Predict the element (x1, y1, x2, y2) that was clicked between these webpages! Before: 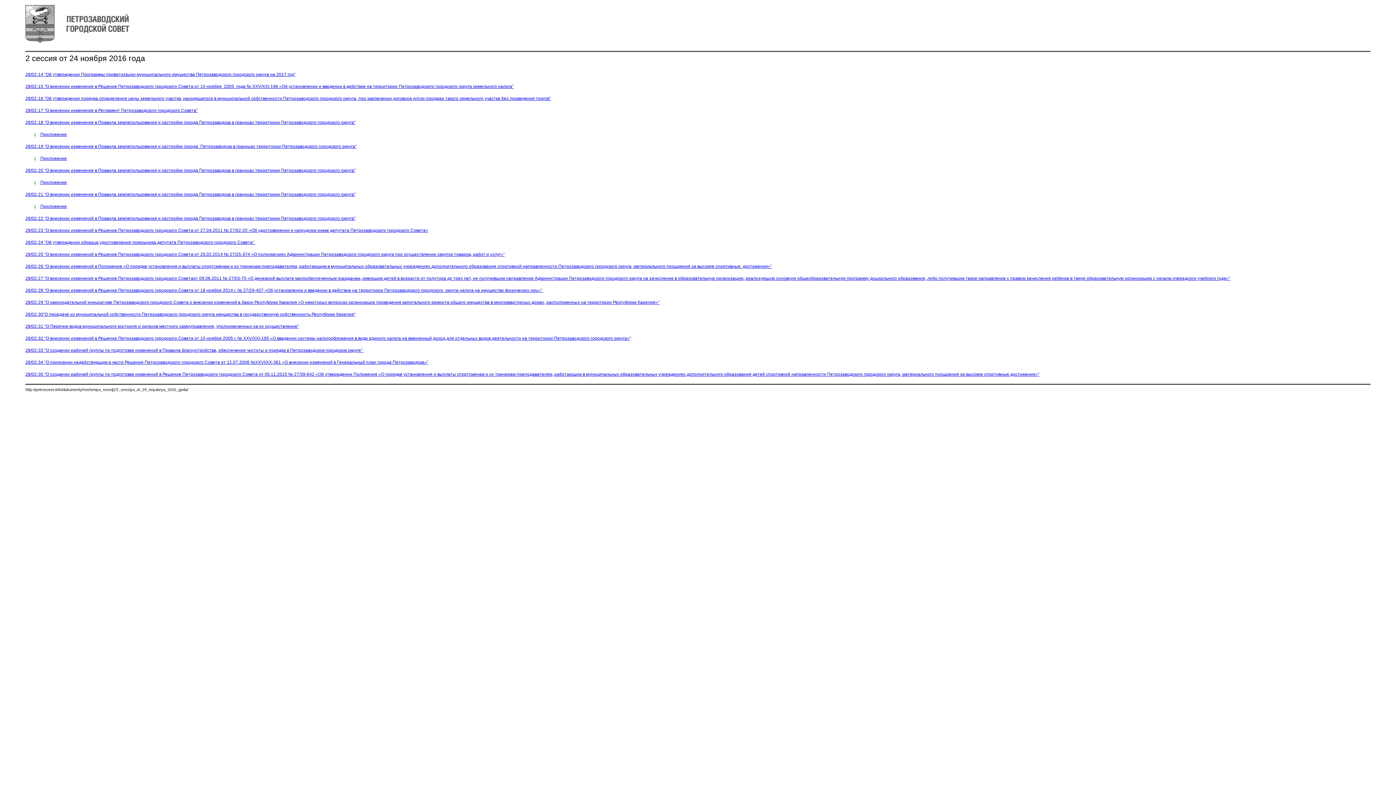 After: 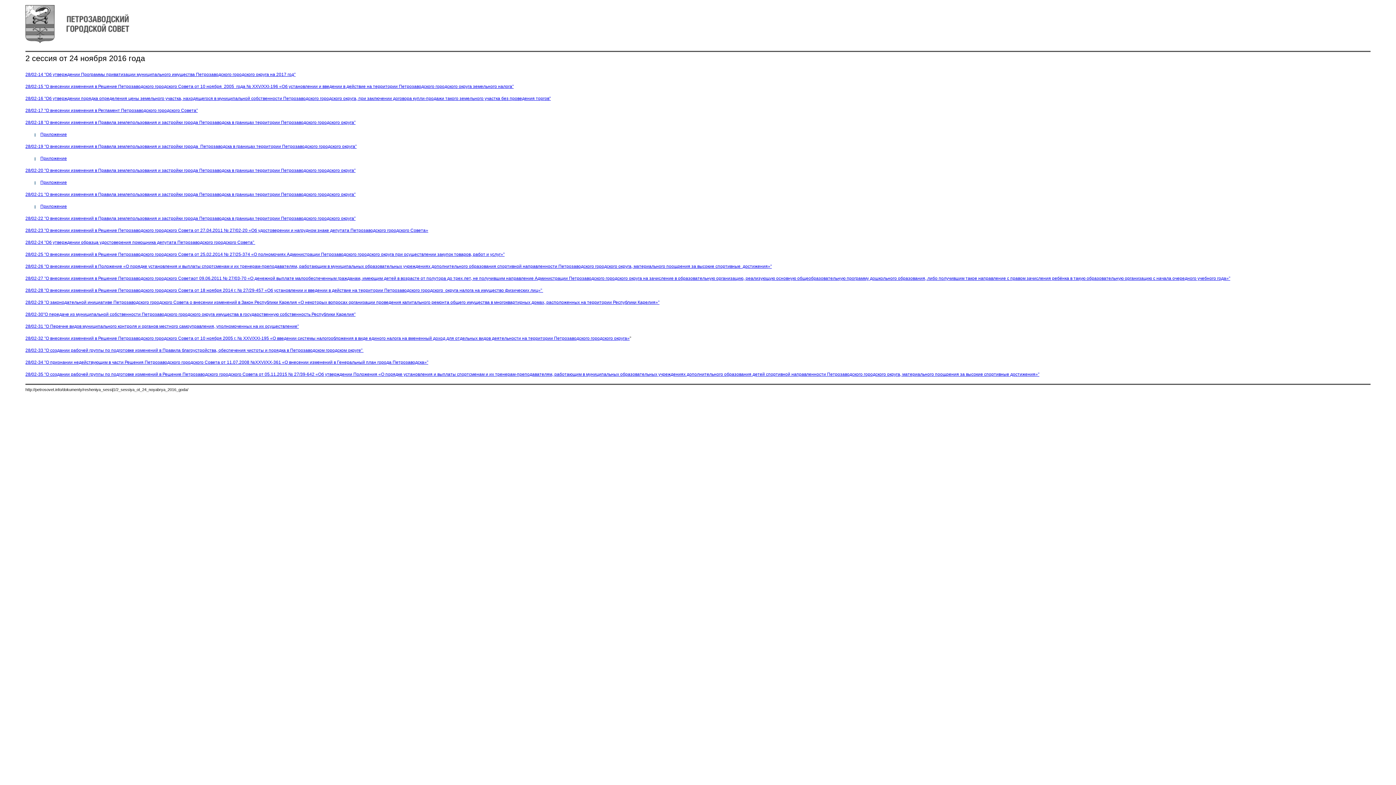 Action: bbox: (25, 240, 255, 245) label: 28/02-24 "Об утверждении образца удостоверения помощника депутата Петрозаводского городского Совета" 